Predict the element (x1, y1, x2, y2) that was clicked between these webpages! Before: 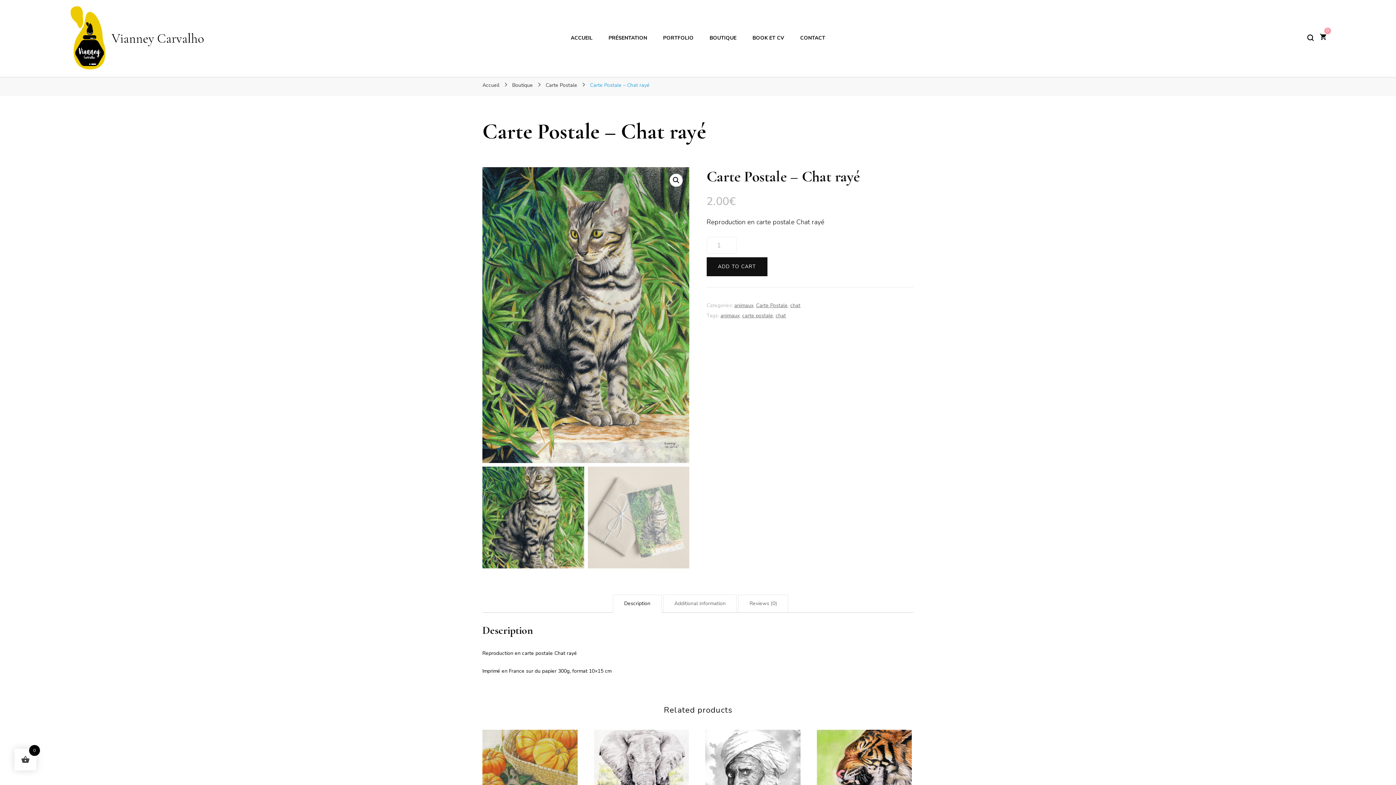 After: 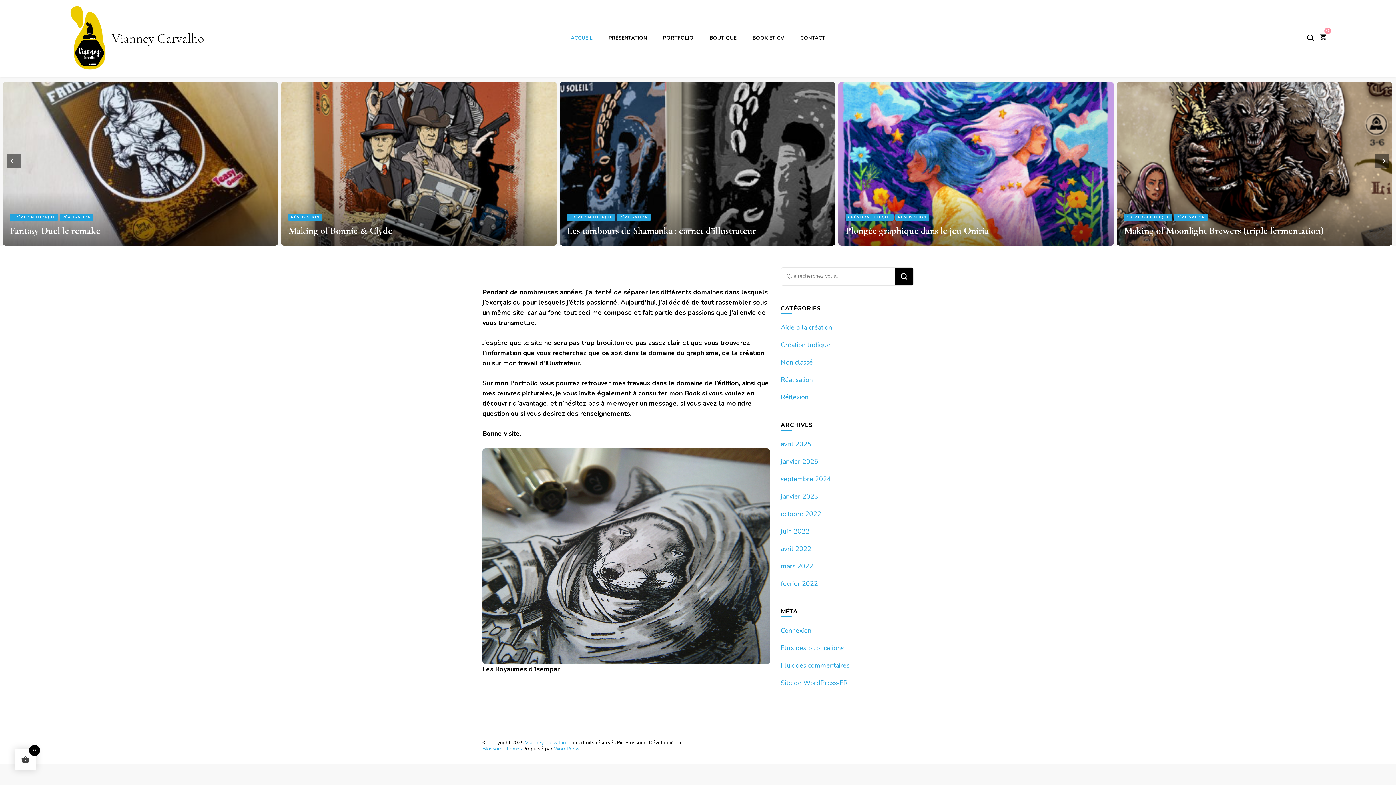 Action: bbox: (69, 5, 106, 70)